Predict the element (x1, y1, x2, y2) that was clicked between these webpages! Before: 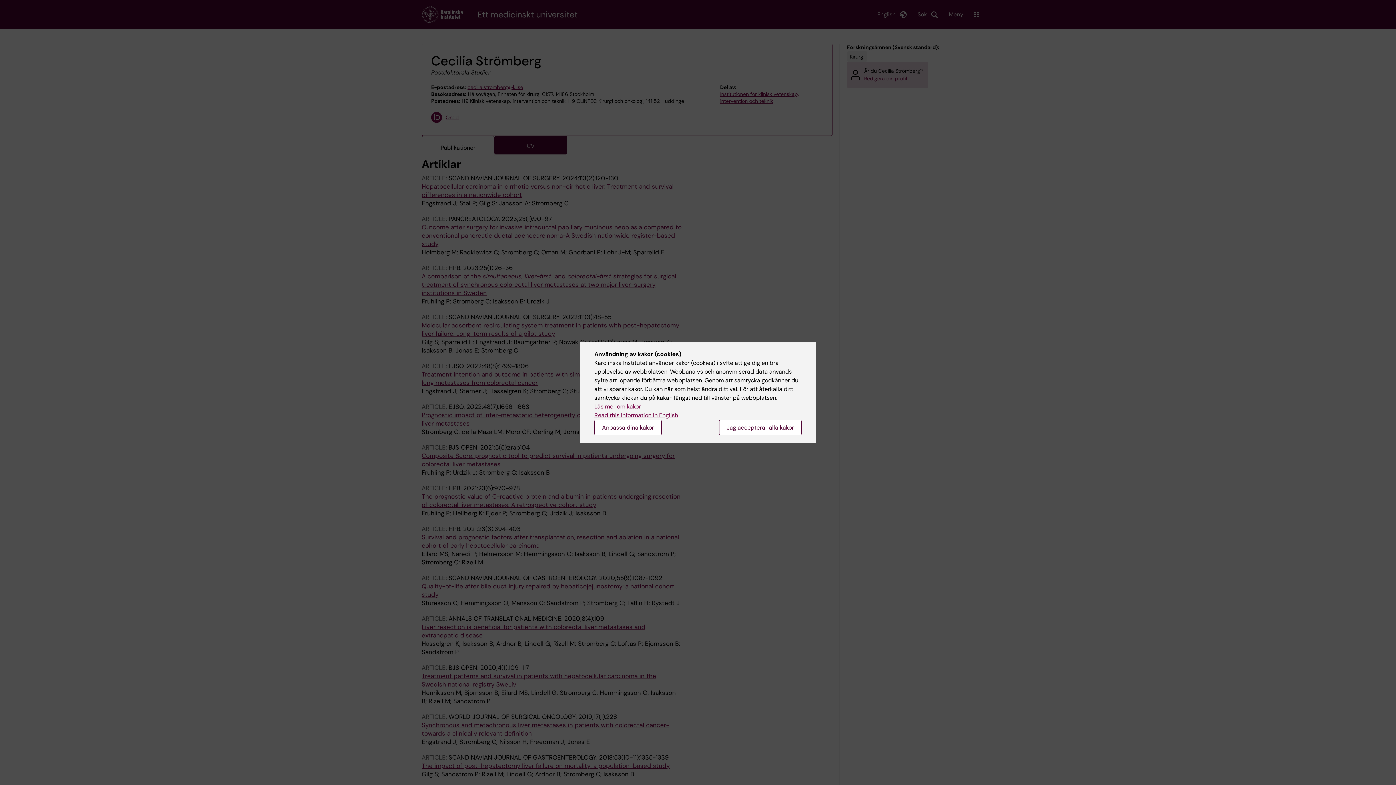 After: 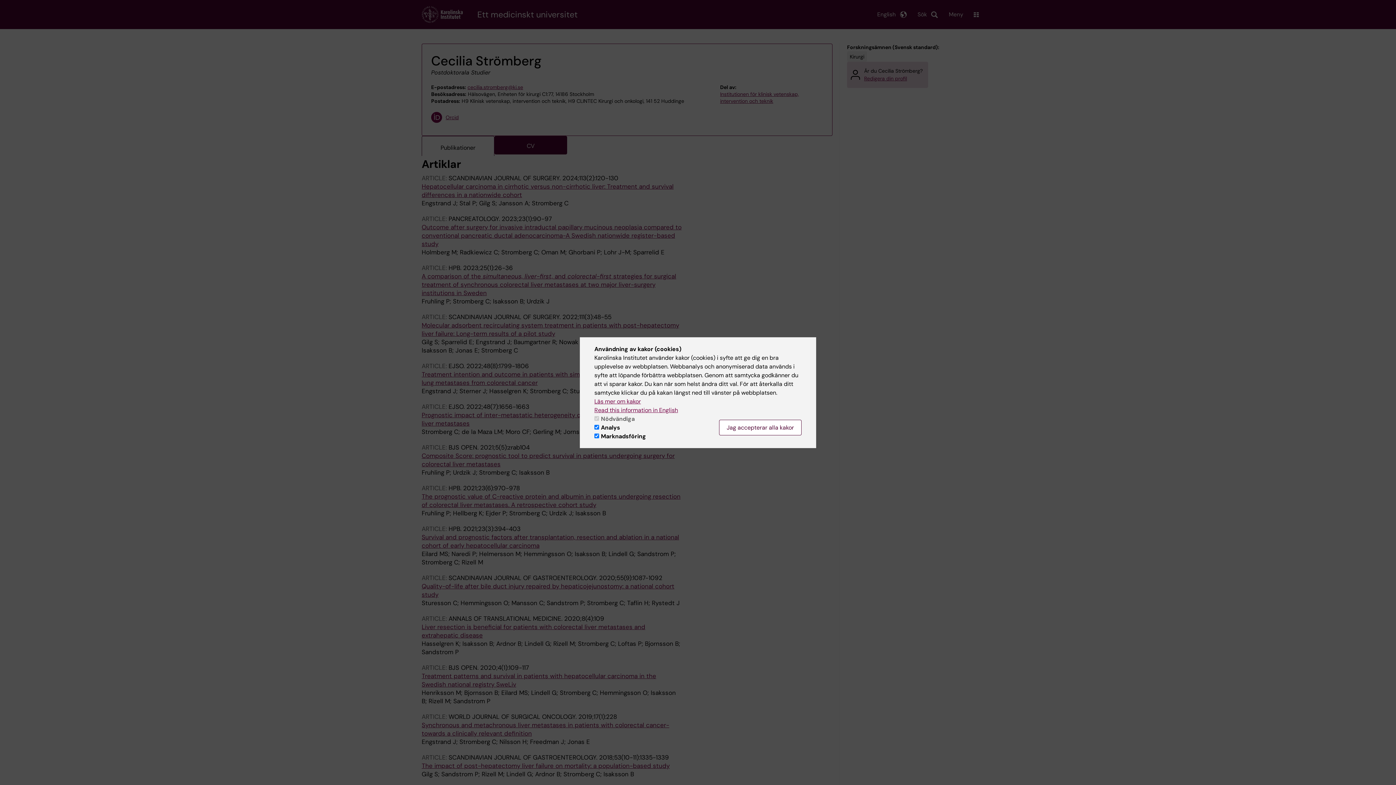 Action: bbox: (594, 420, 661, 435) label: Anpassa dina kakor